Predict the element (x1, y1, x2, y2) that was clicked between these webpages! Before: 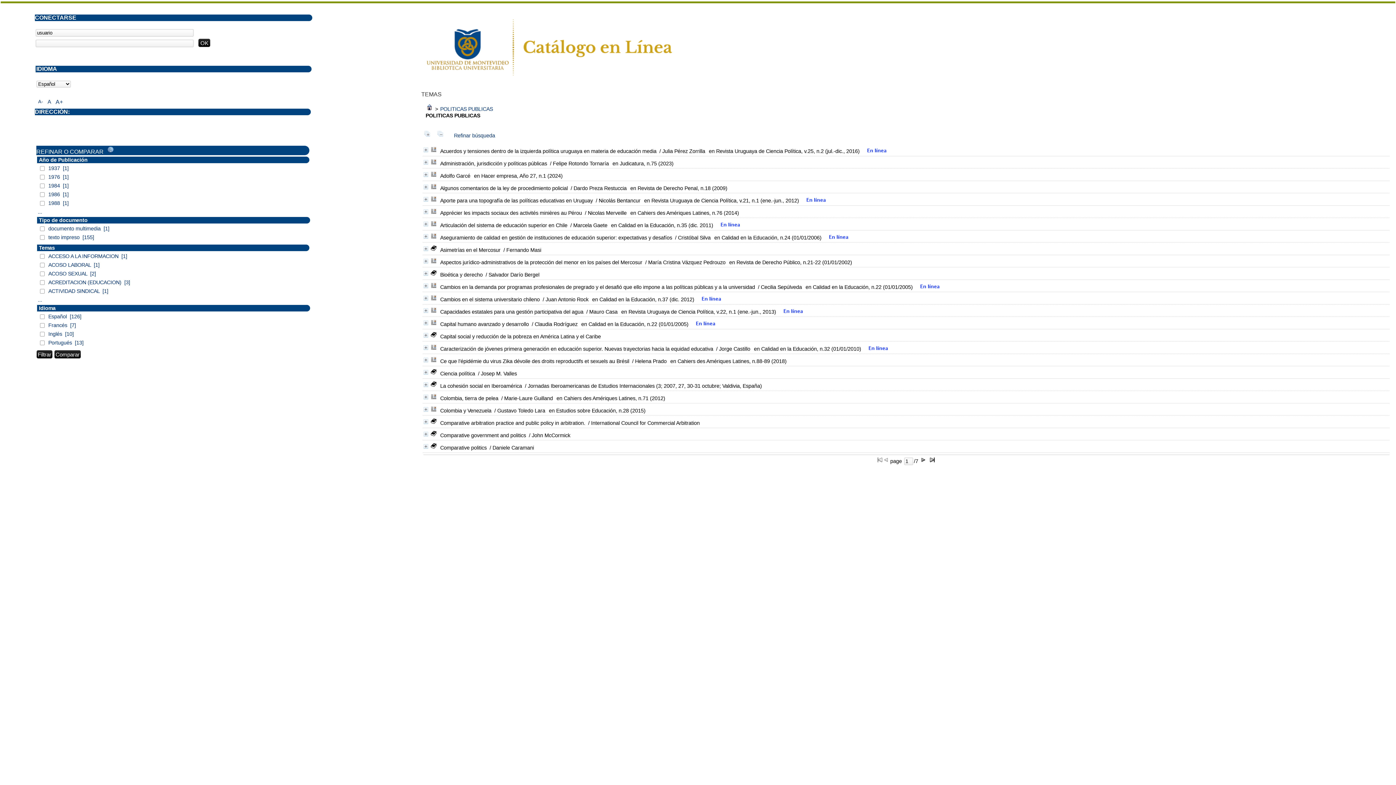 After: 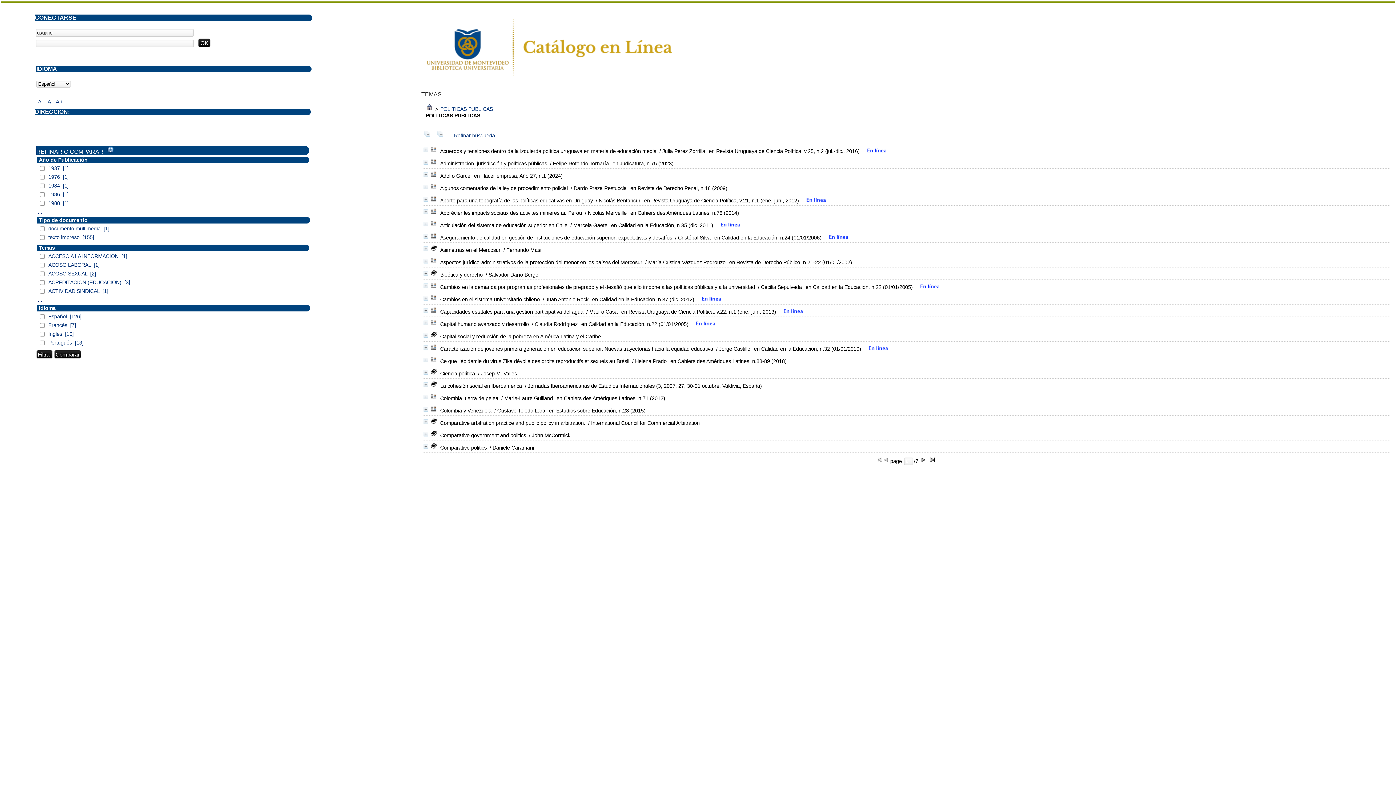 Action: bbox: (919, 284, 940, 290)